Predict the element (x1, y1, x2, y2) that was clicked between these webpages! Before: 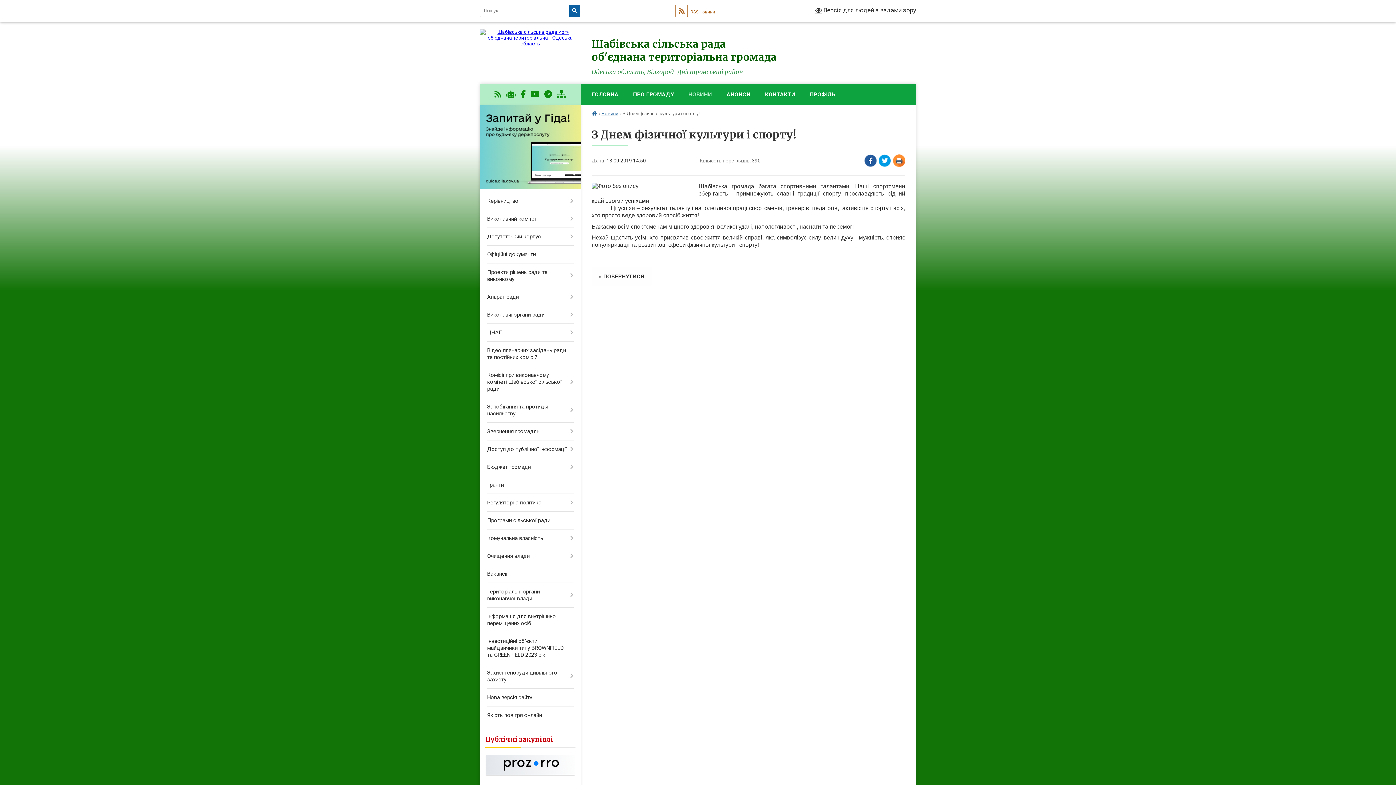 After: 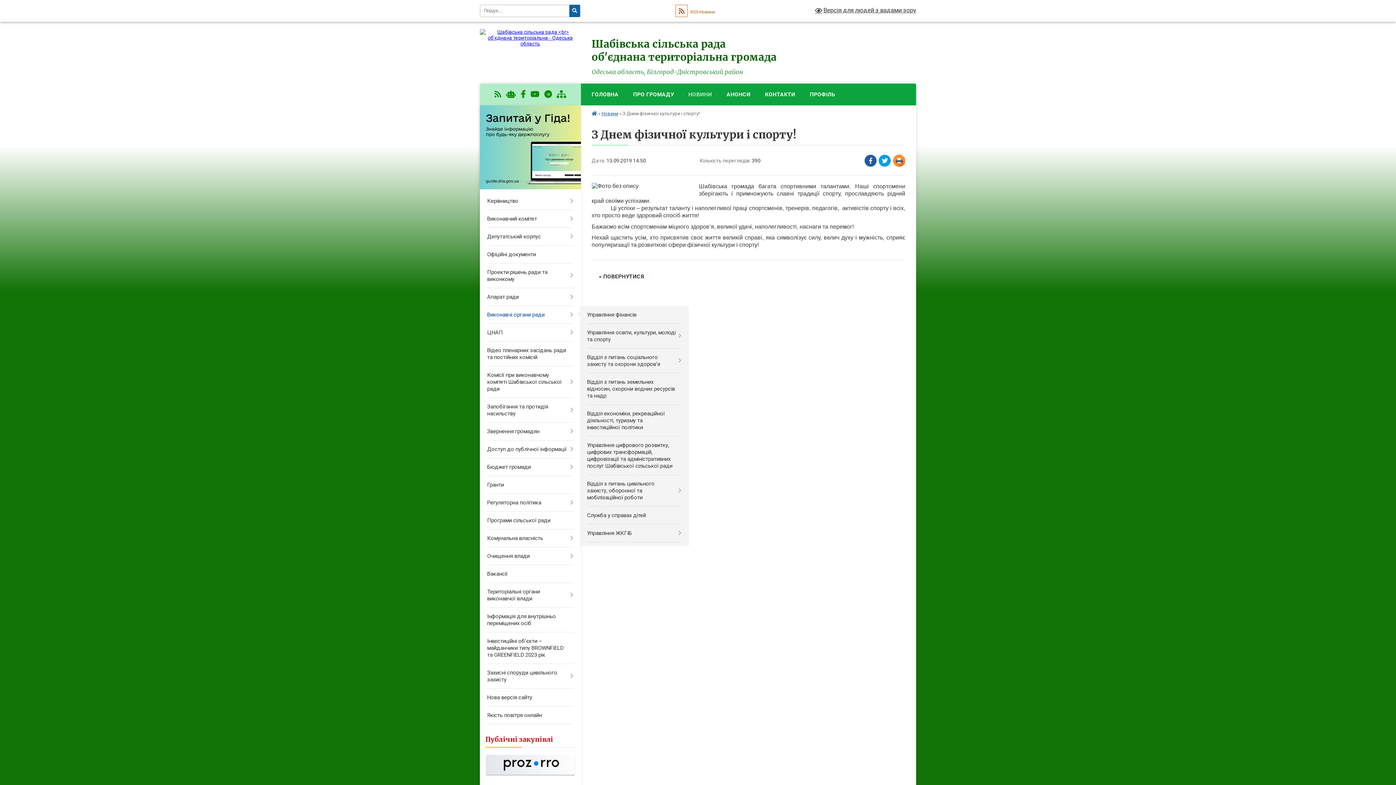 Action: label: Виконавчі органи ради bbox: (480, 306, 580, 324)